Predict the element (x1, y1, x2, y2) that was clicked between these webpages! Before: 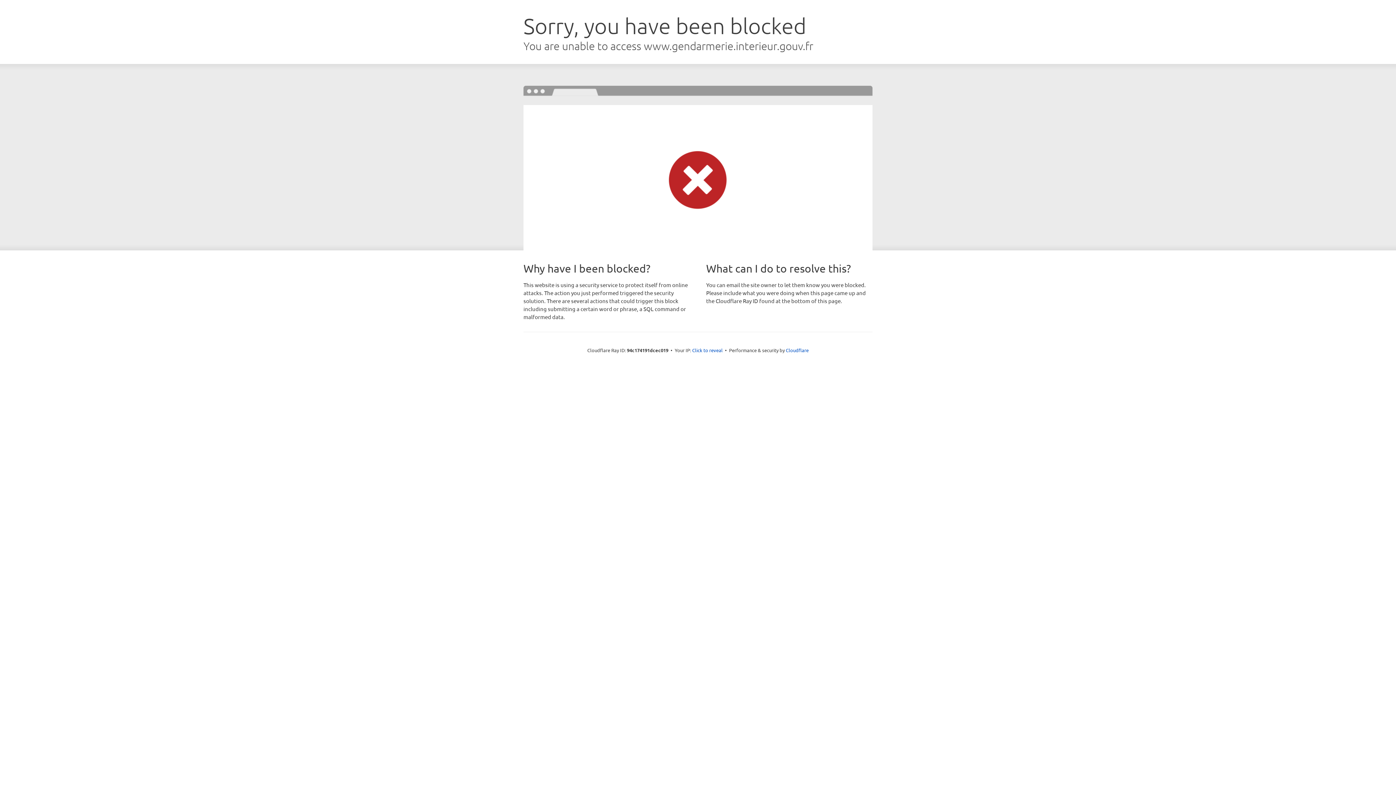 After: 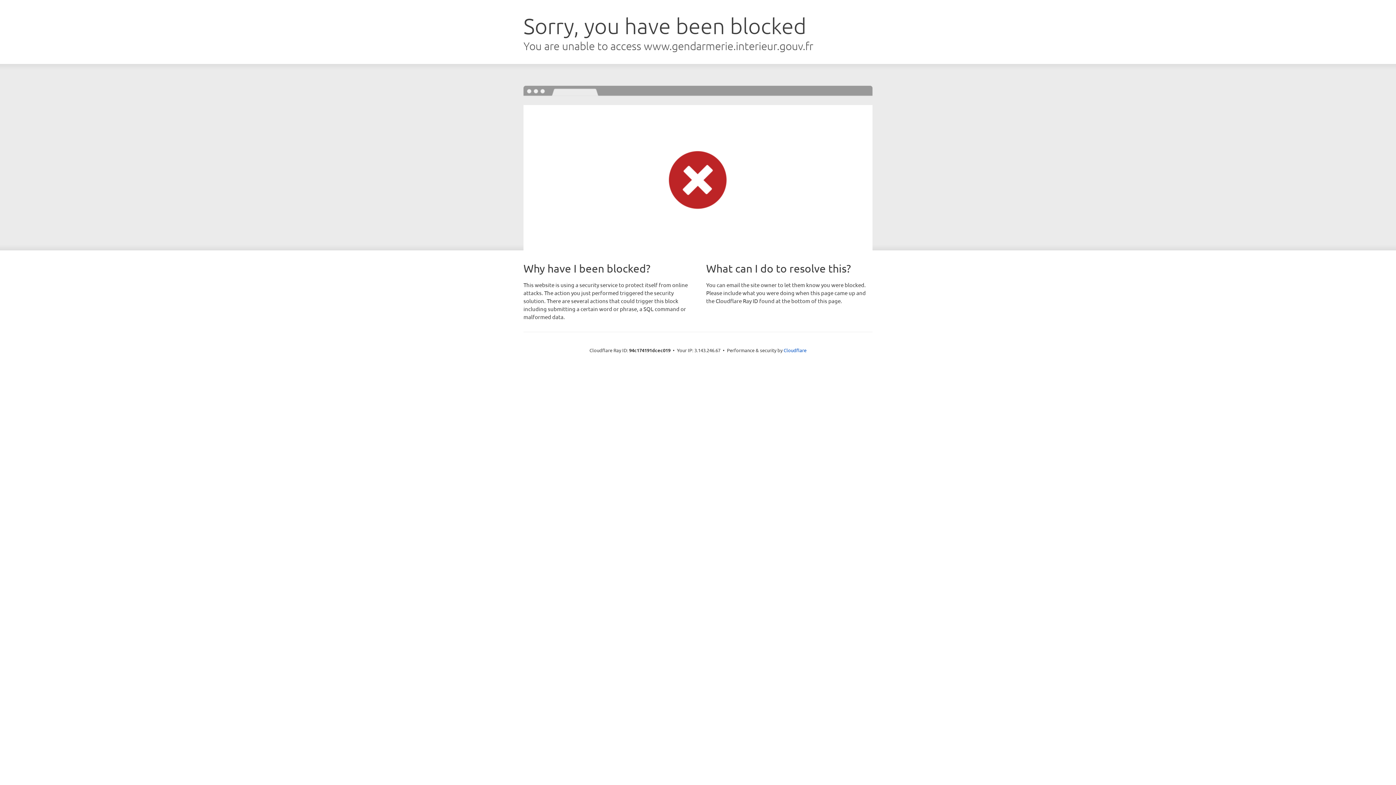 Action: bbox: (692, 346, 722, 353) label: Click to reveal